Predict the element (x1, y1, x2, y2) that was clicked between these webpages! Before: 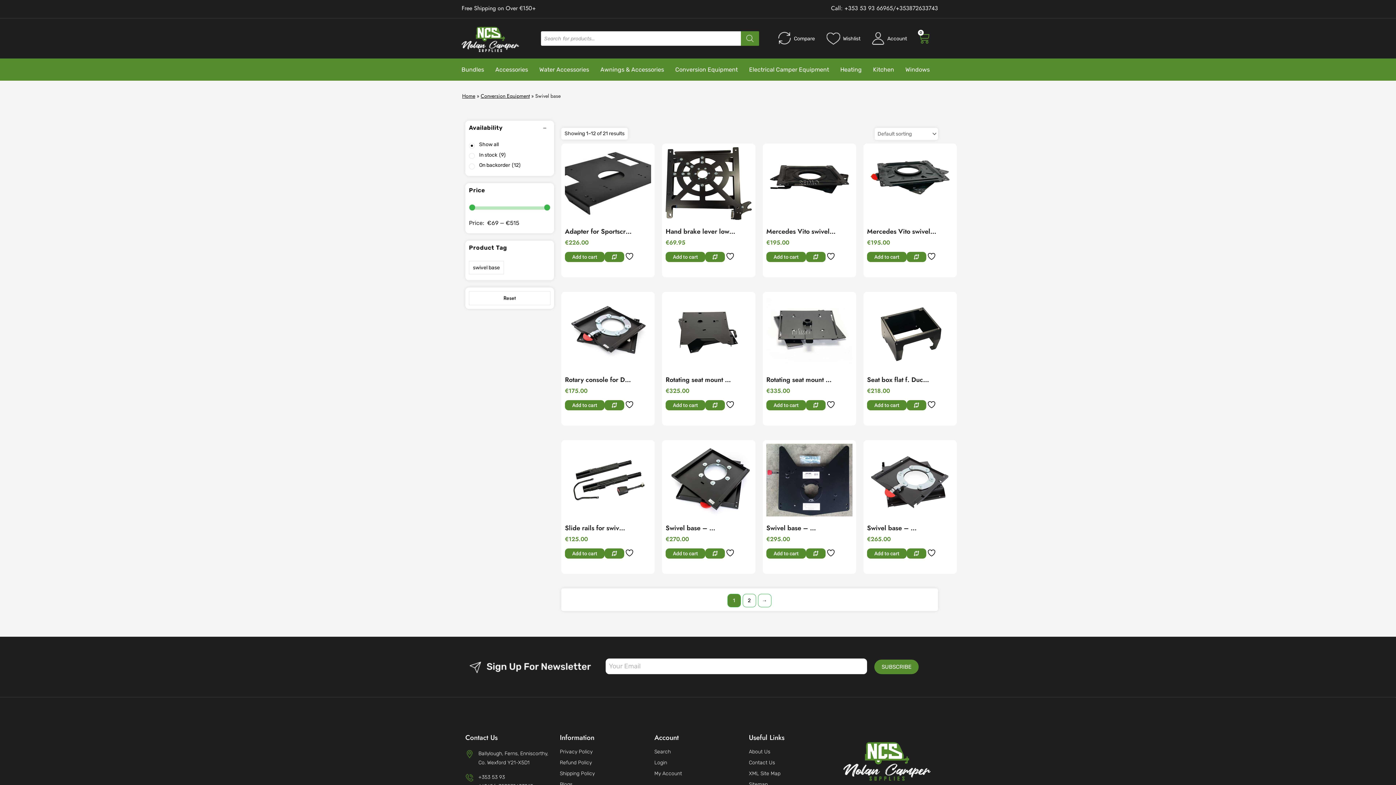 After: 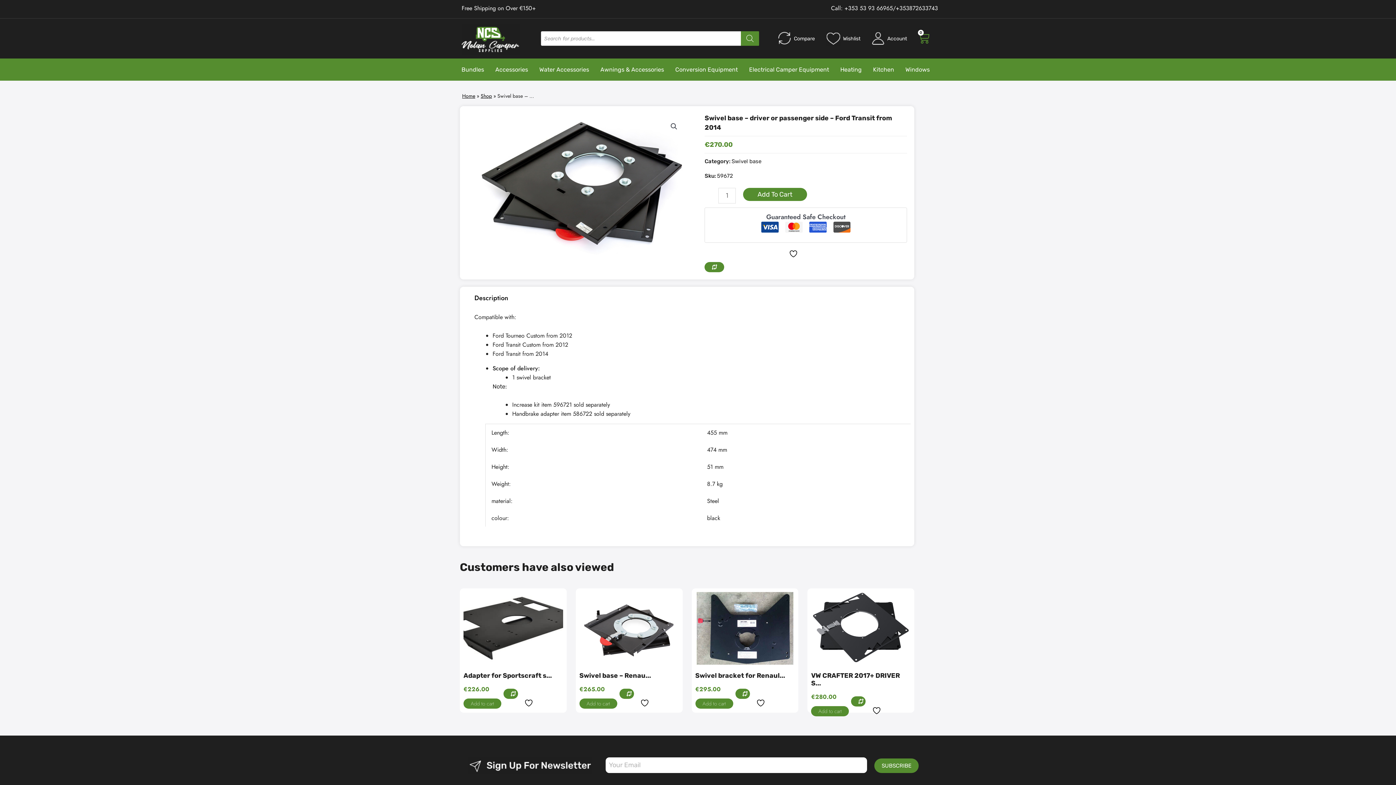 Action: bbox: (665, 524, 752, 535) label: Swivel base – …